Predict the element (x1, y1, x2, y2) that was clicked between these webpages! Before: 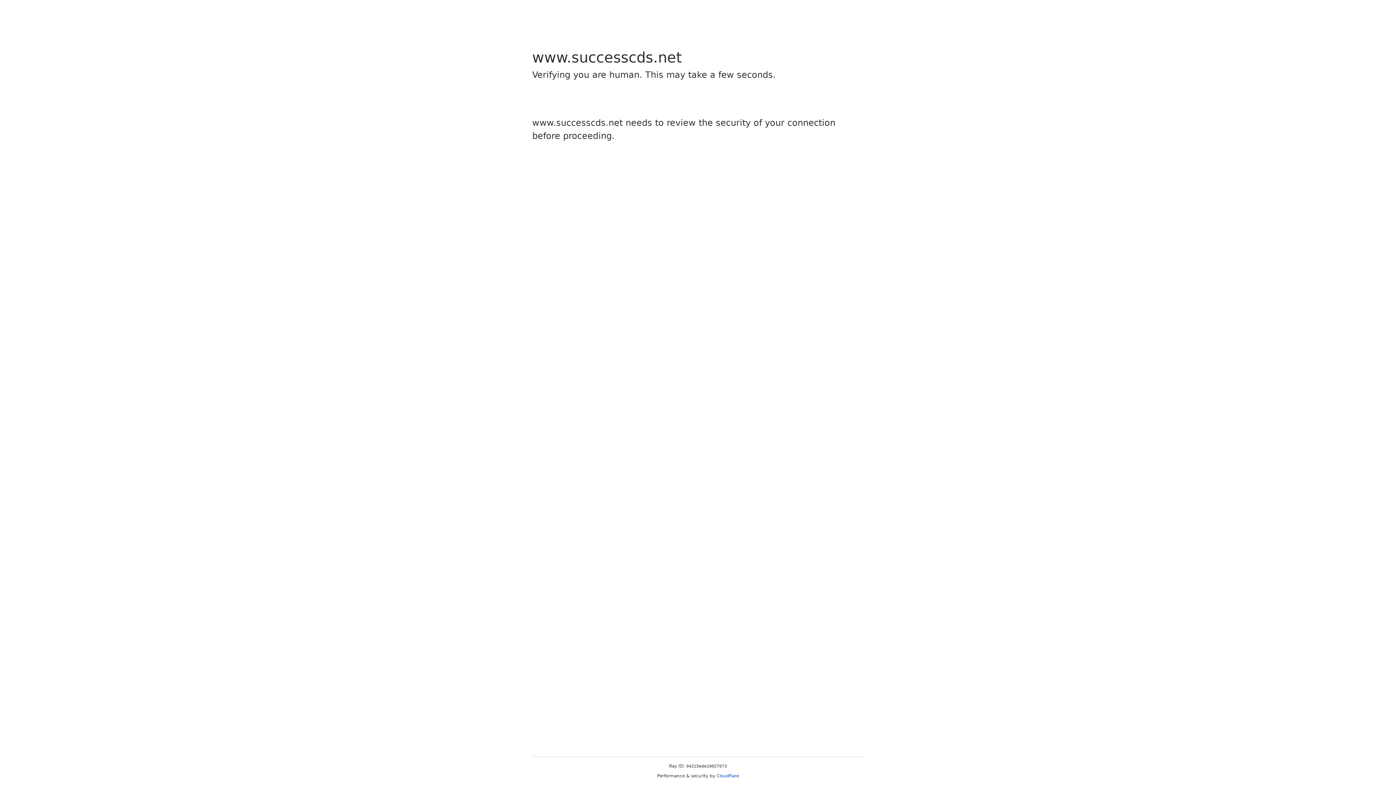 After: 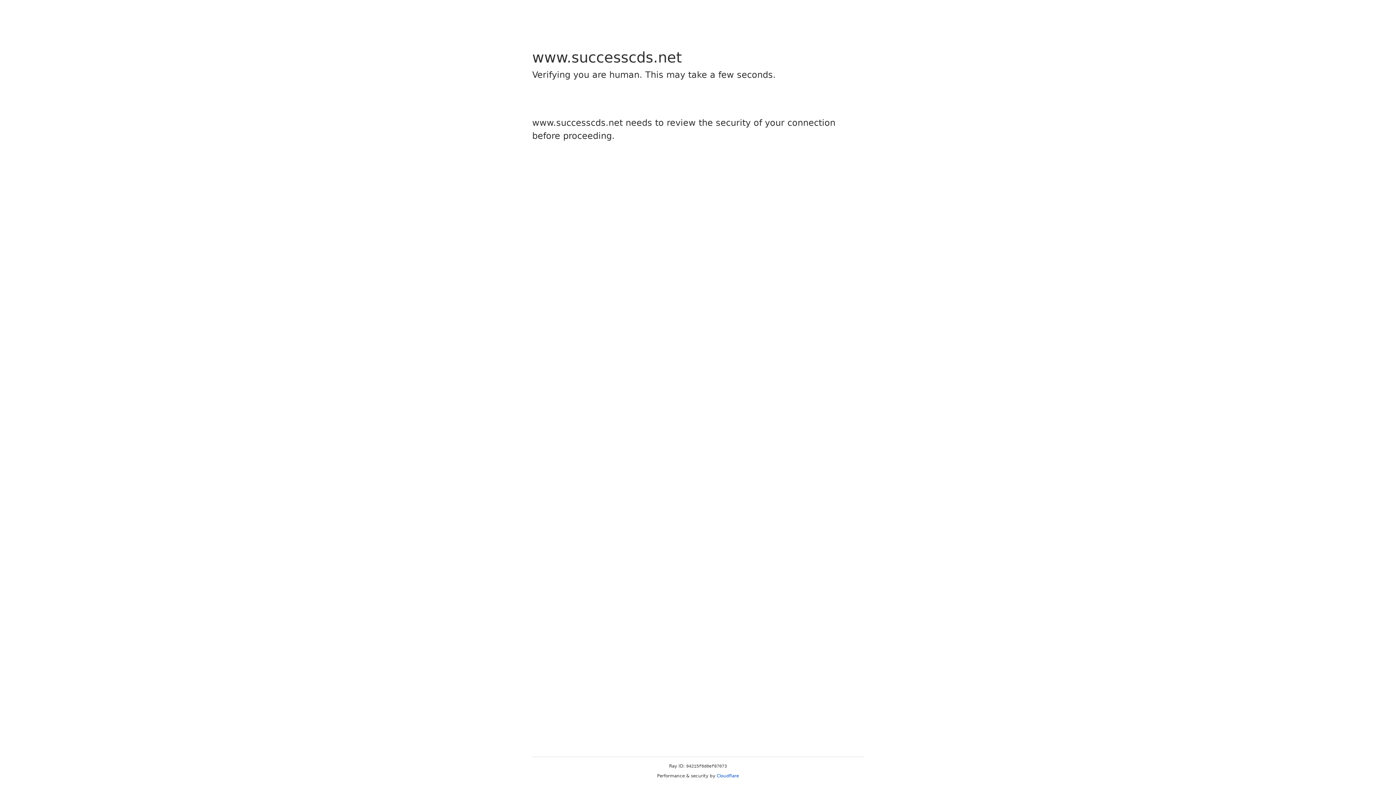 Action: bbox: (716, 773, 739, 778) label: Cloudflare